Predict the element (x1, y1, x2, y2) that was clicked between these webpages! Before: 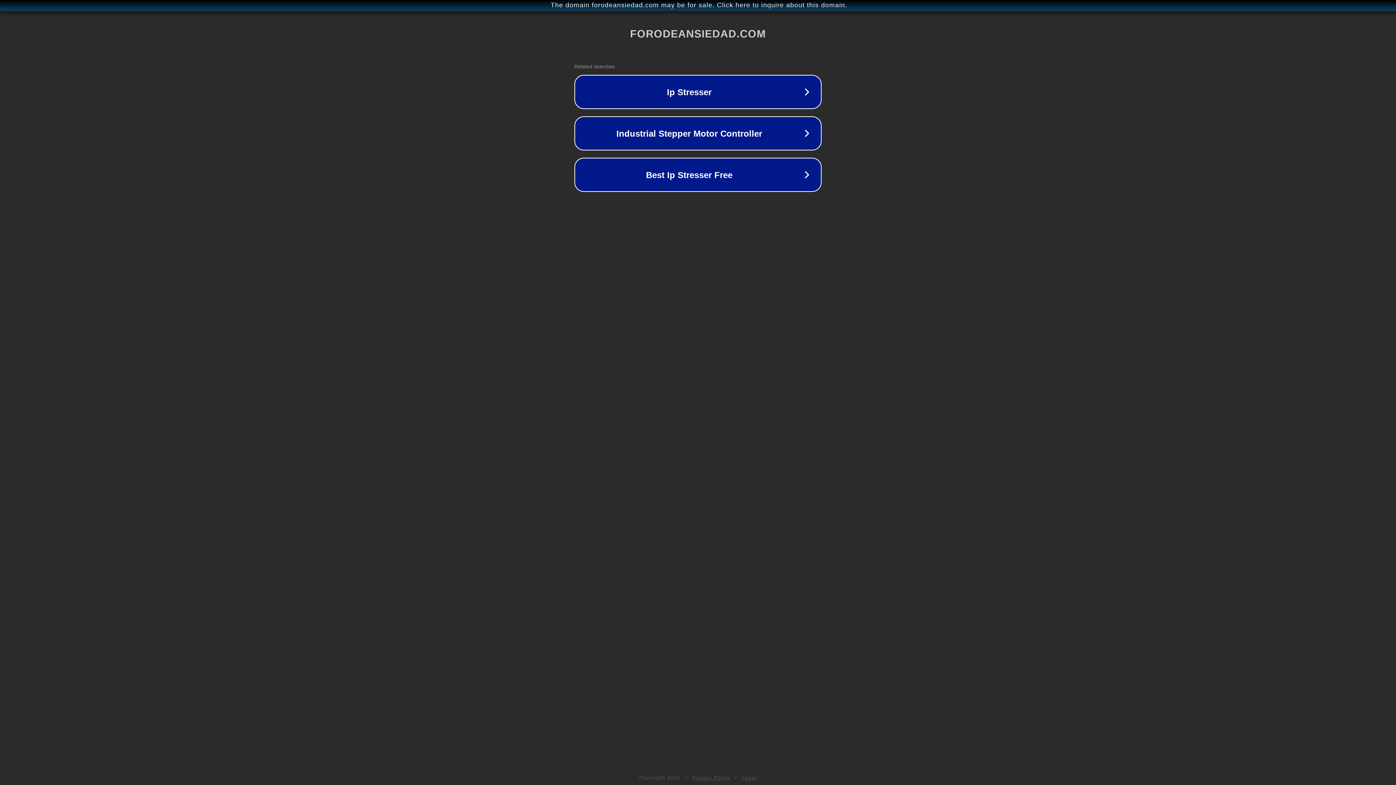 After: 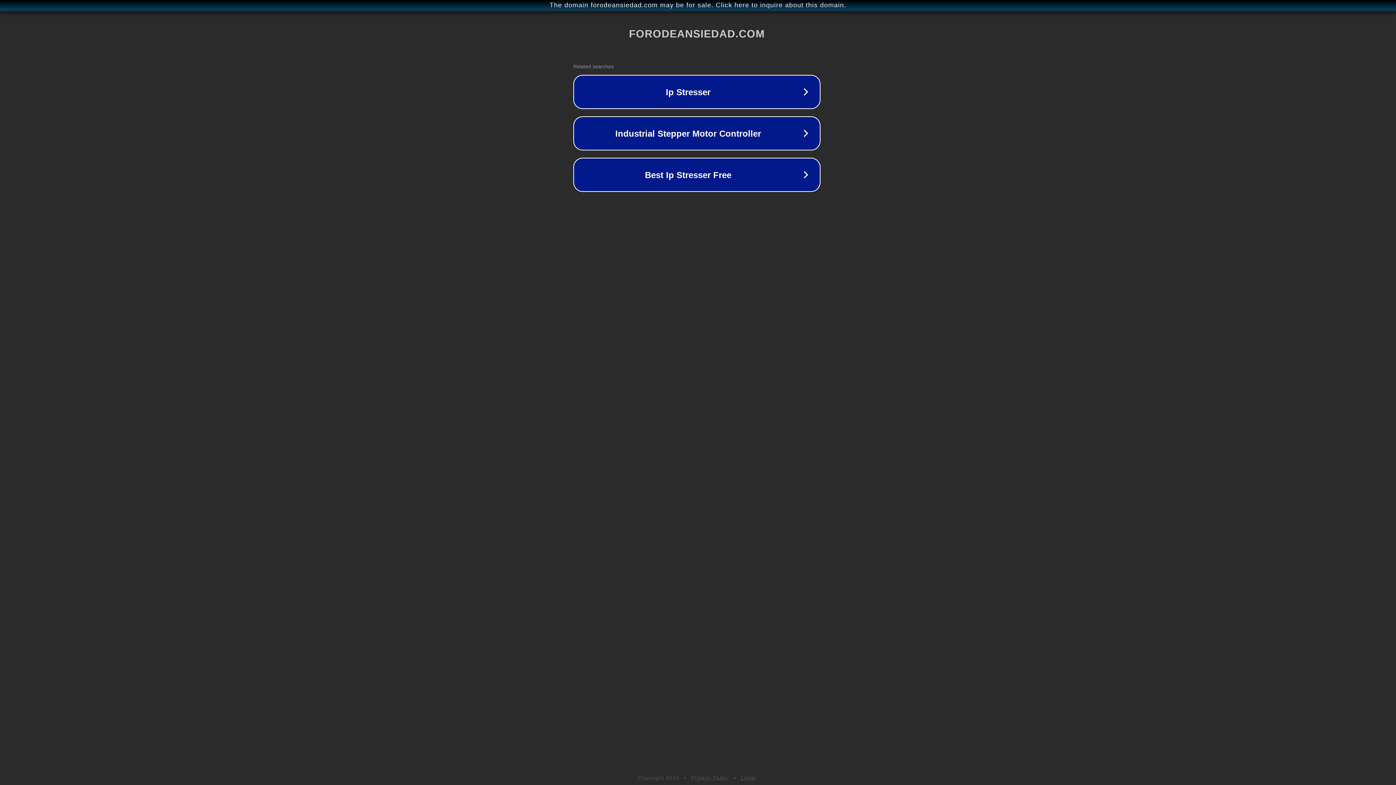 Action: label: The domain forodeansiedad.com may be for sale. Click here to inquire about this domain. bbox: (1, 1, 1397, 9)